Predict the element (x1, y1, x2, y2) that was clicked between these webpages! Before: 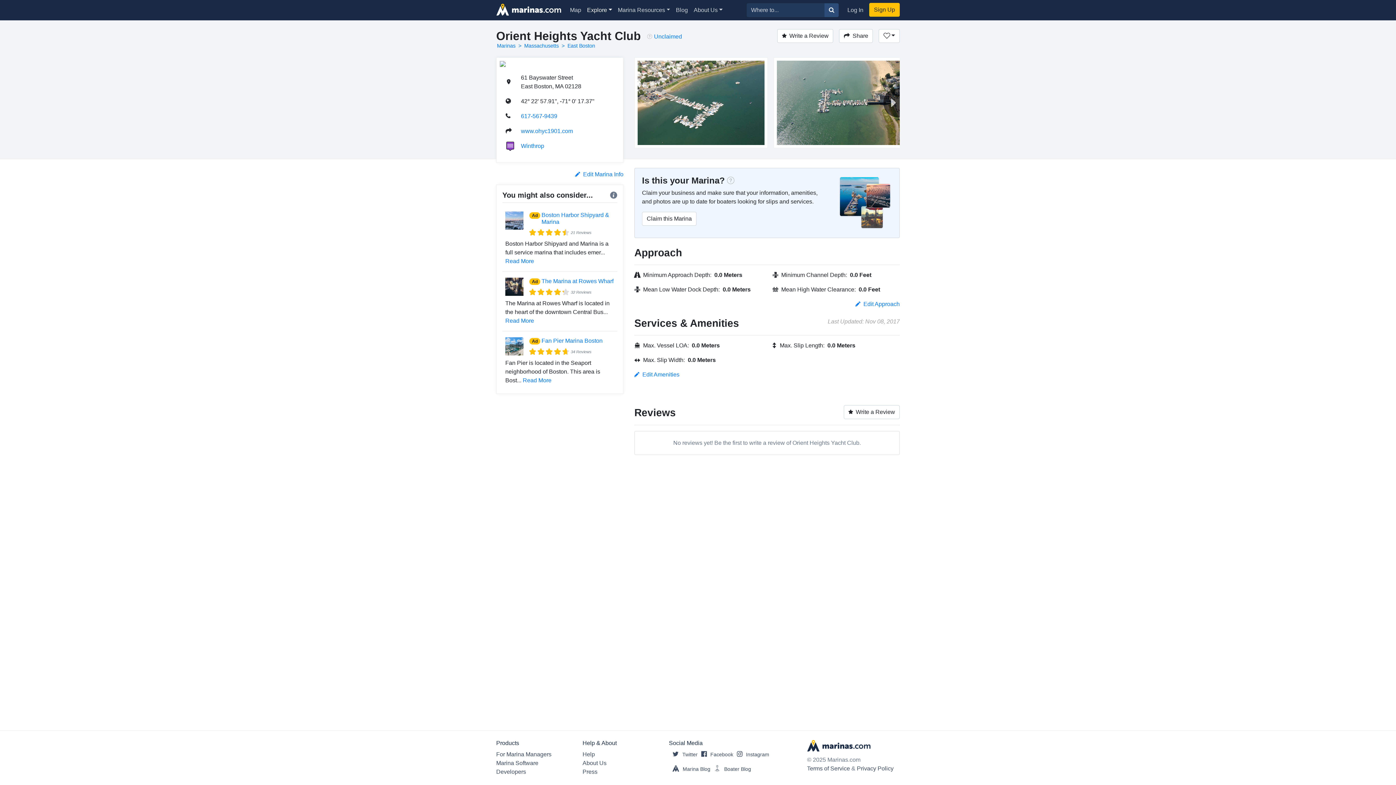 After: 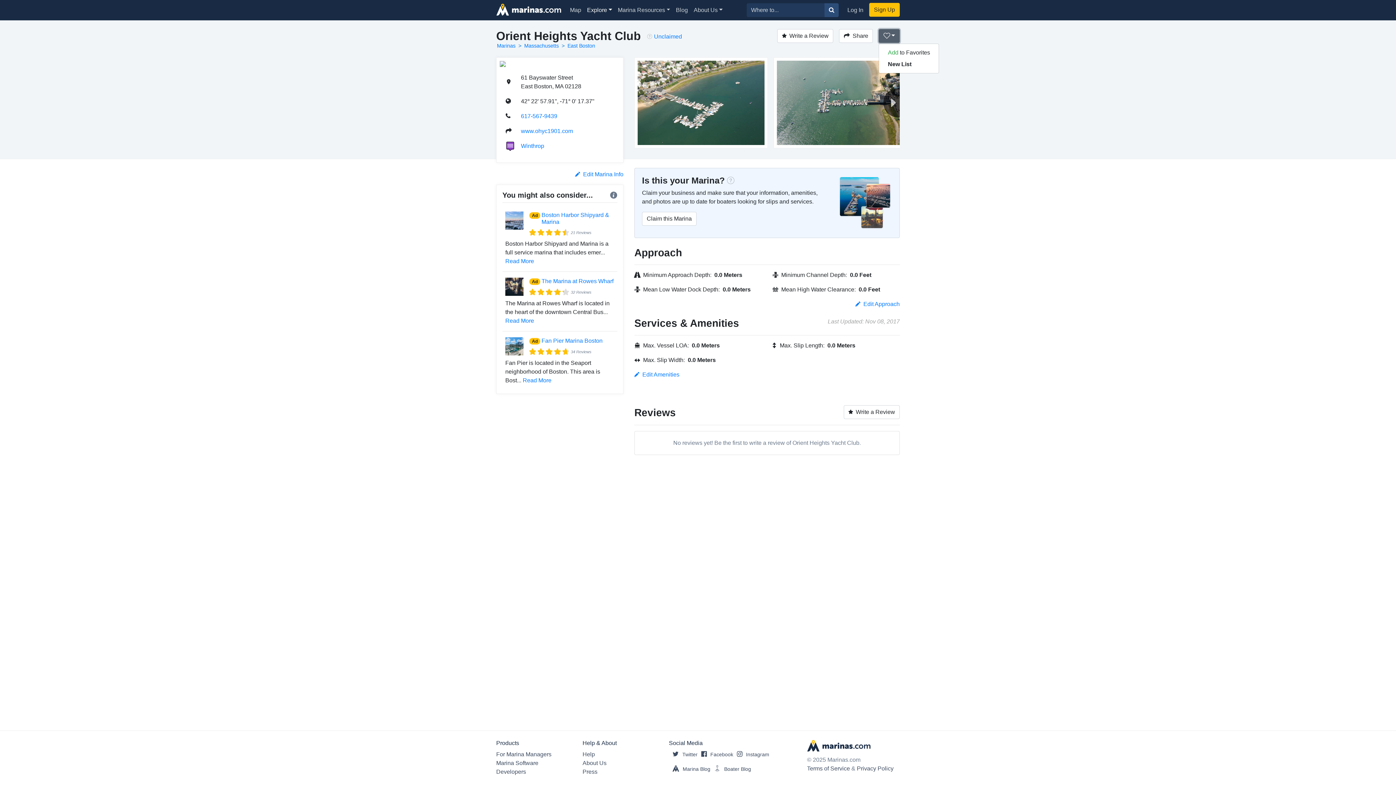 Action: bbox: (879, 29, 900, 42)